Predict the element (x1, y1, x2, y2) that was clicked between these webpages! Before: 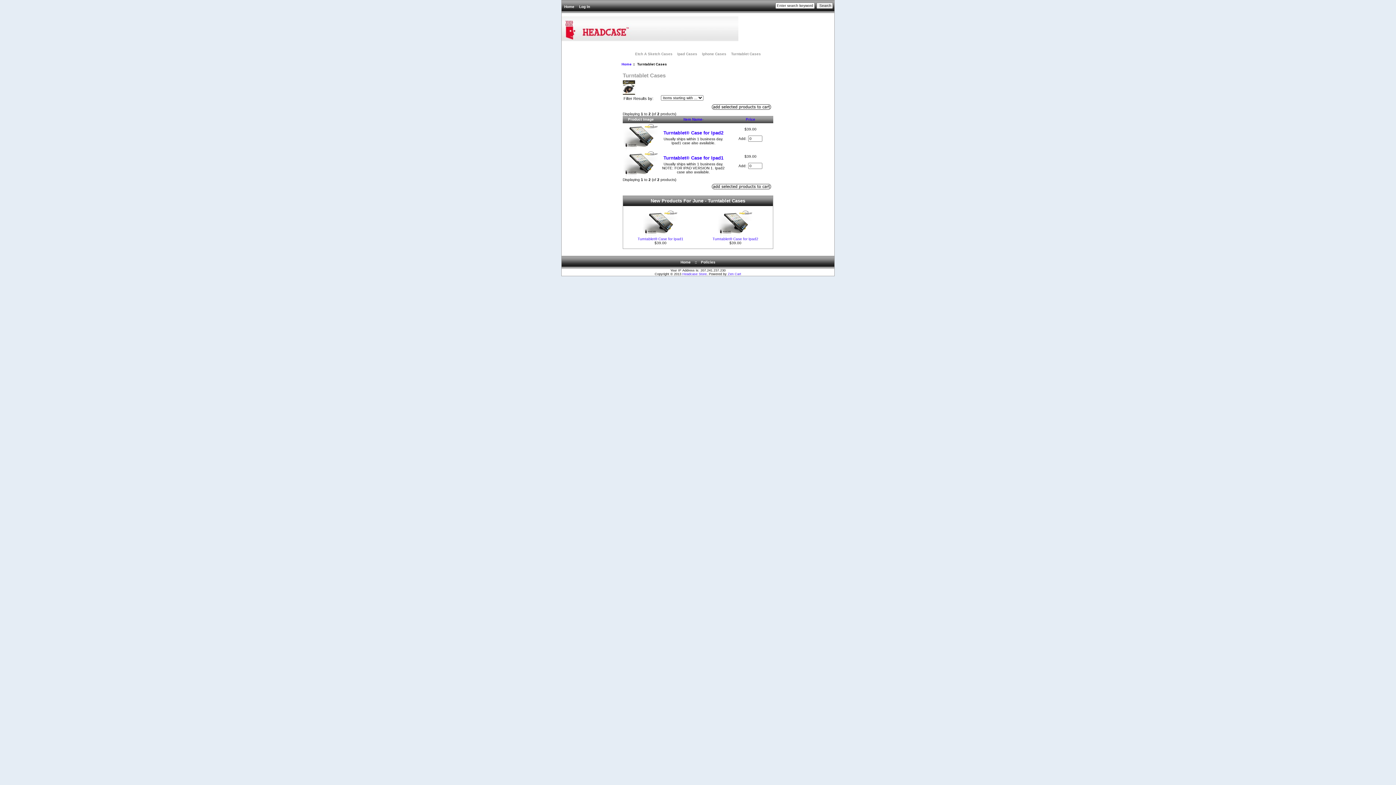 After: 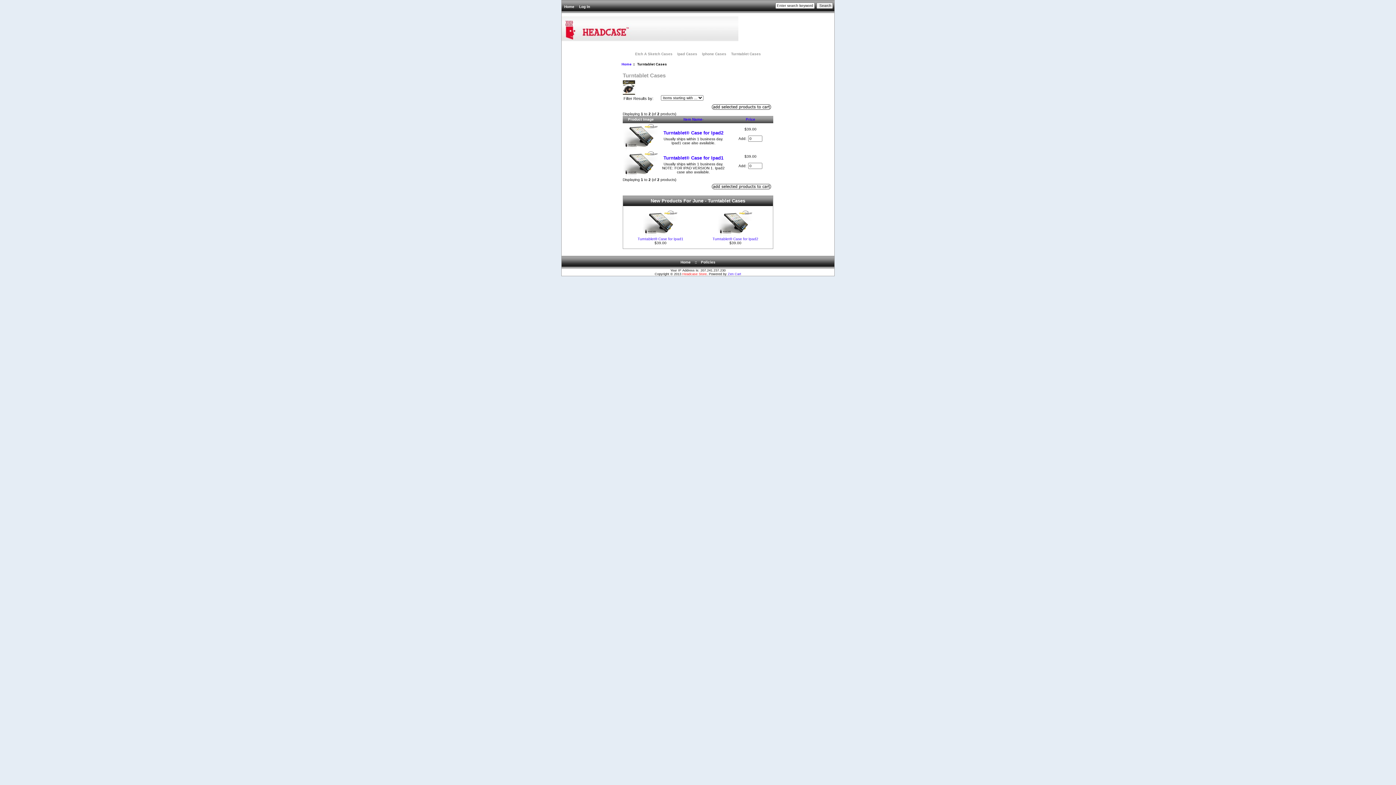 Action: label: Headcase Store bbox: (682, 272, 706, 276)